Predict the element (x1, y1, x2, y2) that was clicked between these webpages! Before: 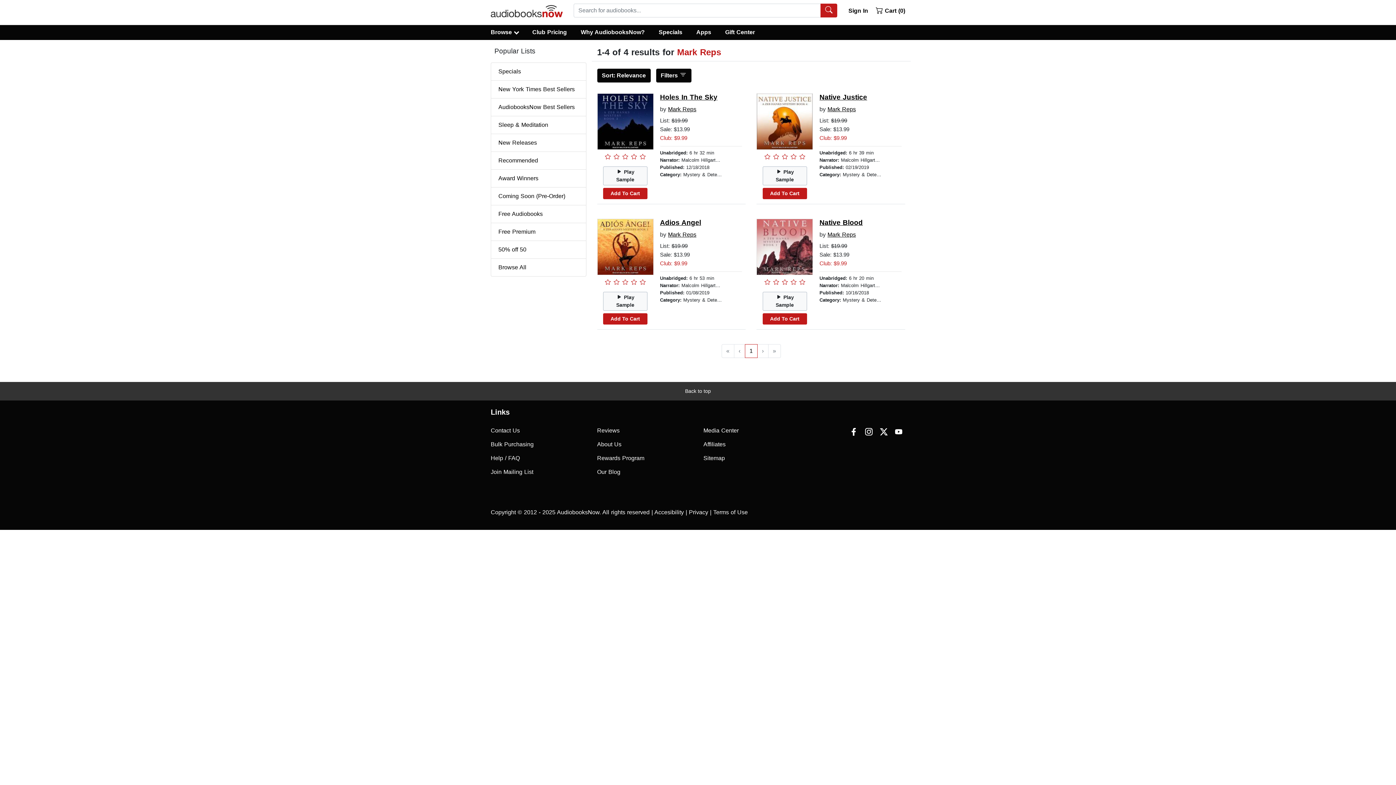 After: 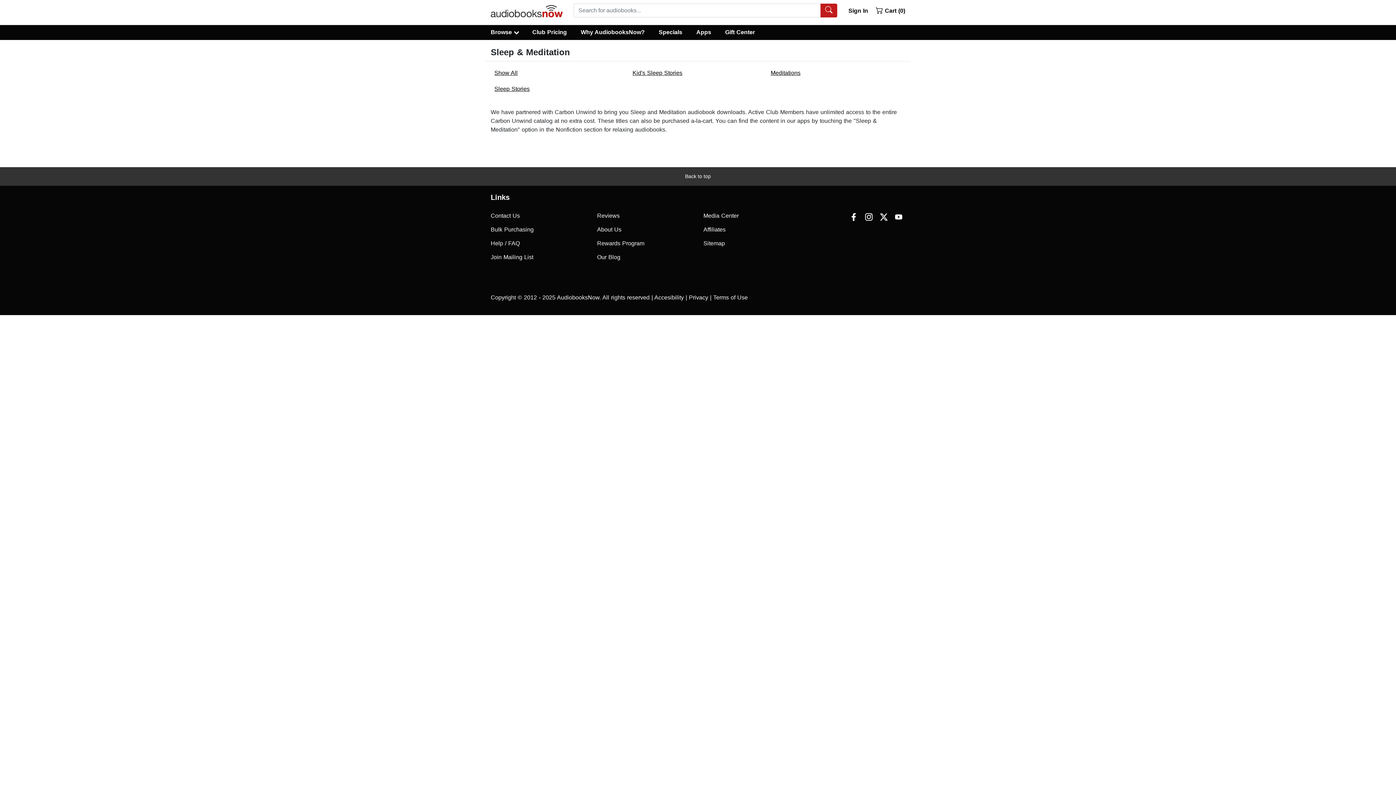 Action: label: Sleep & Meditation bbox: (490, 116, 586, 134)